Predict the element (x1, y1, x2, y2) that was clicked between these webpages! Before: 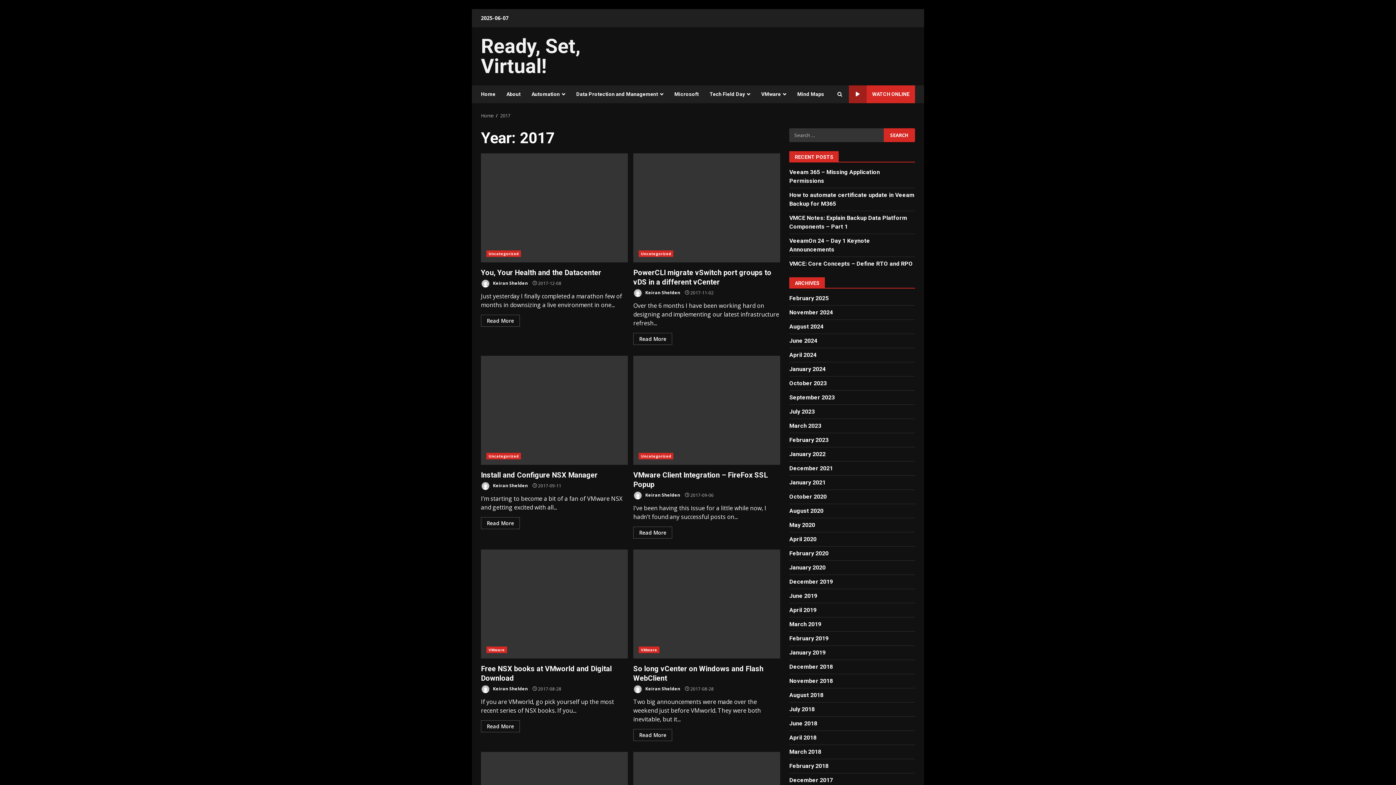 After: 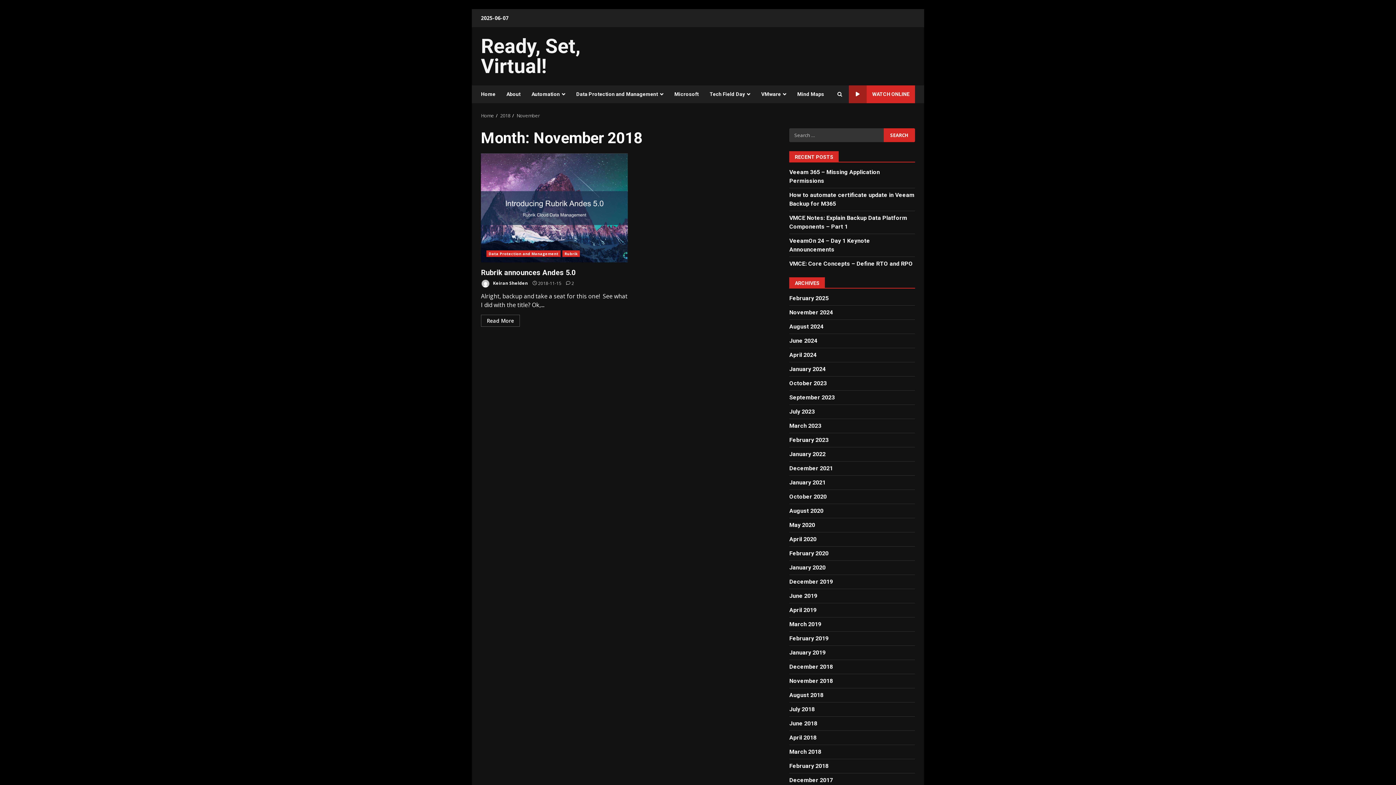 Action: bbox: (789, 677, 833, 684) label: November 2018